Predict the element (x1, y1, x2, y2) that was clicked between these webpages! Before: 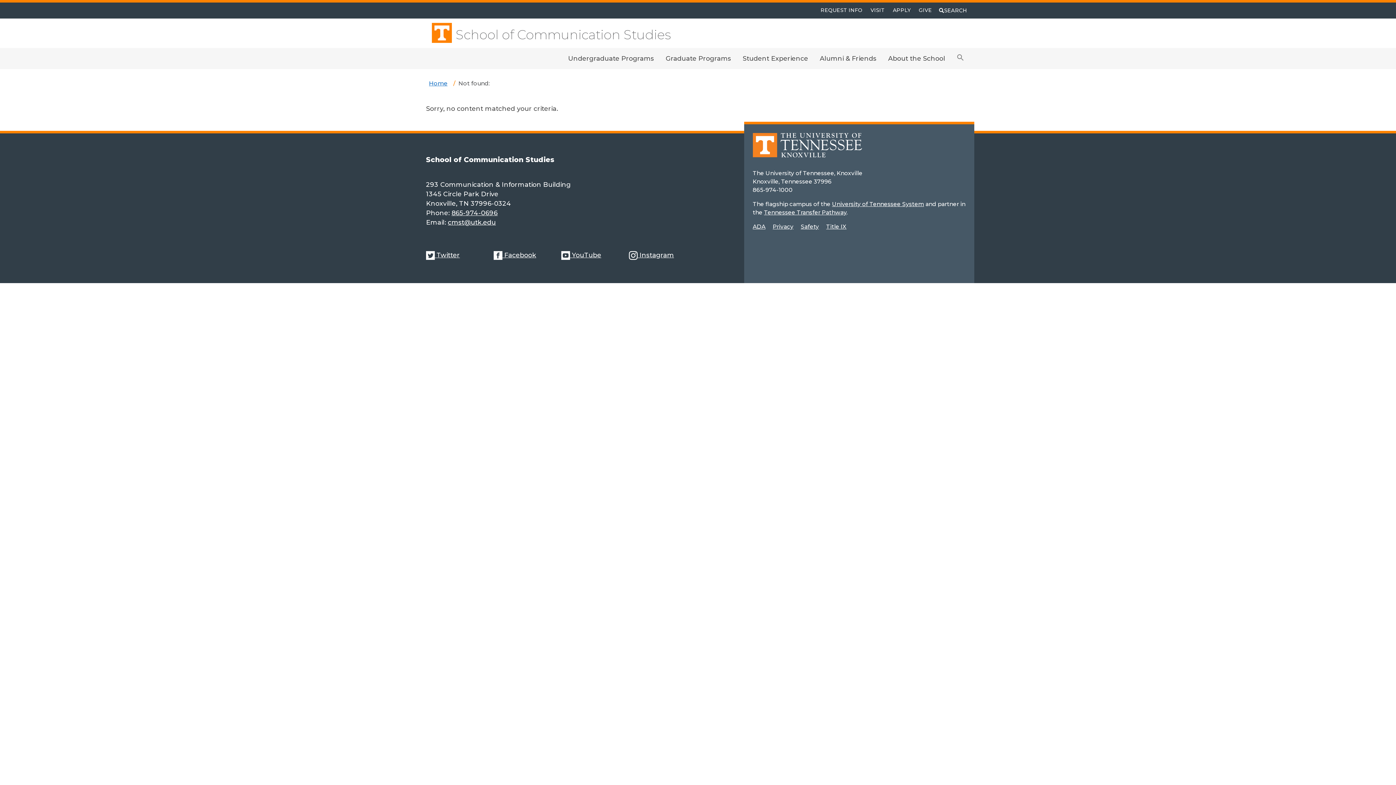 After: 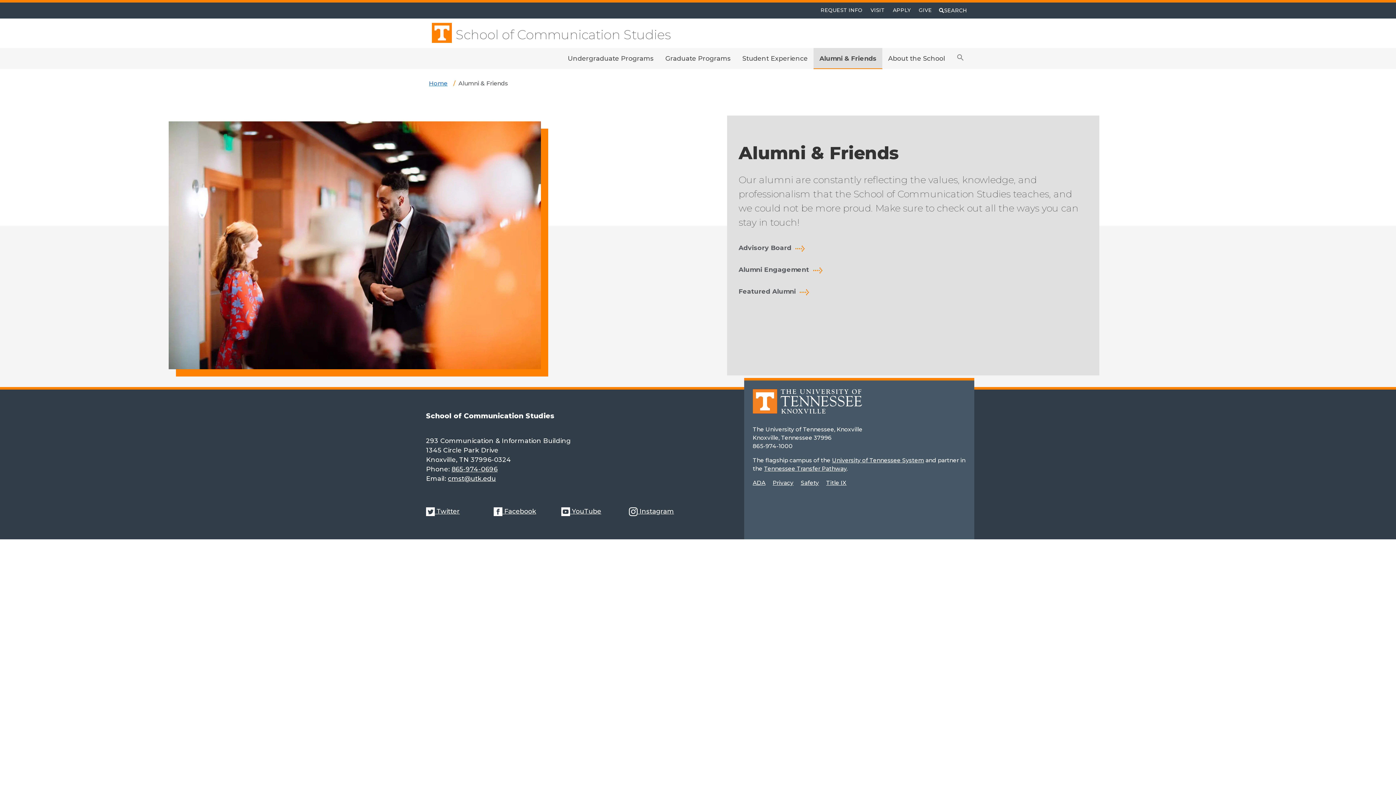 Action: bbox: (814, 47, 882, 68) label: Alumni & Friends